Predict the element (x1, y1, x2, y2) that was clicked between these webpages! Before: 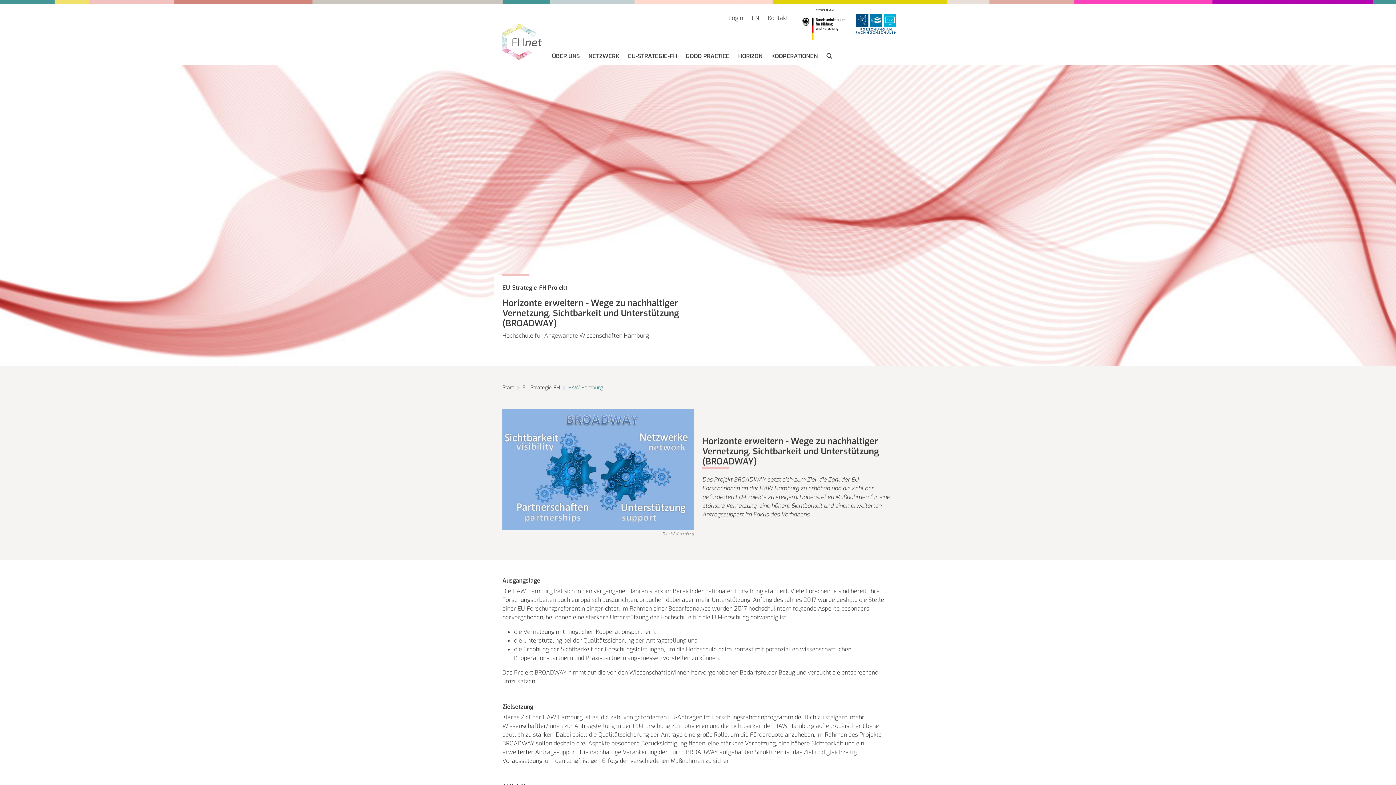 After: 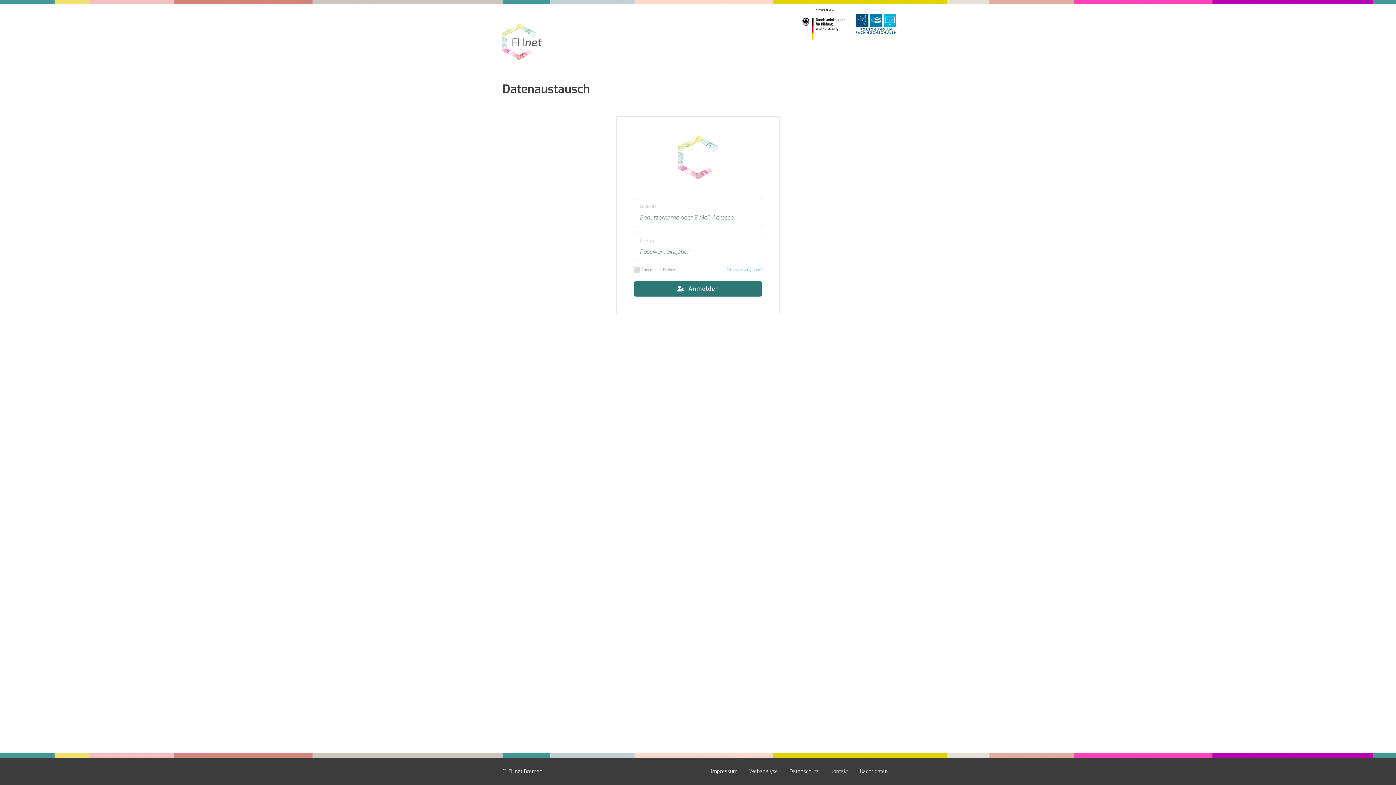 Action: label: Login bbox: (724, 12, 747, 39)